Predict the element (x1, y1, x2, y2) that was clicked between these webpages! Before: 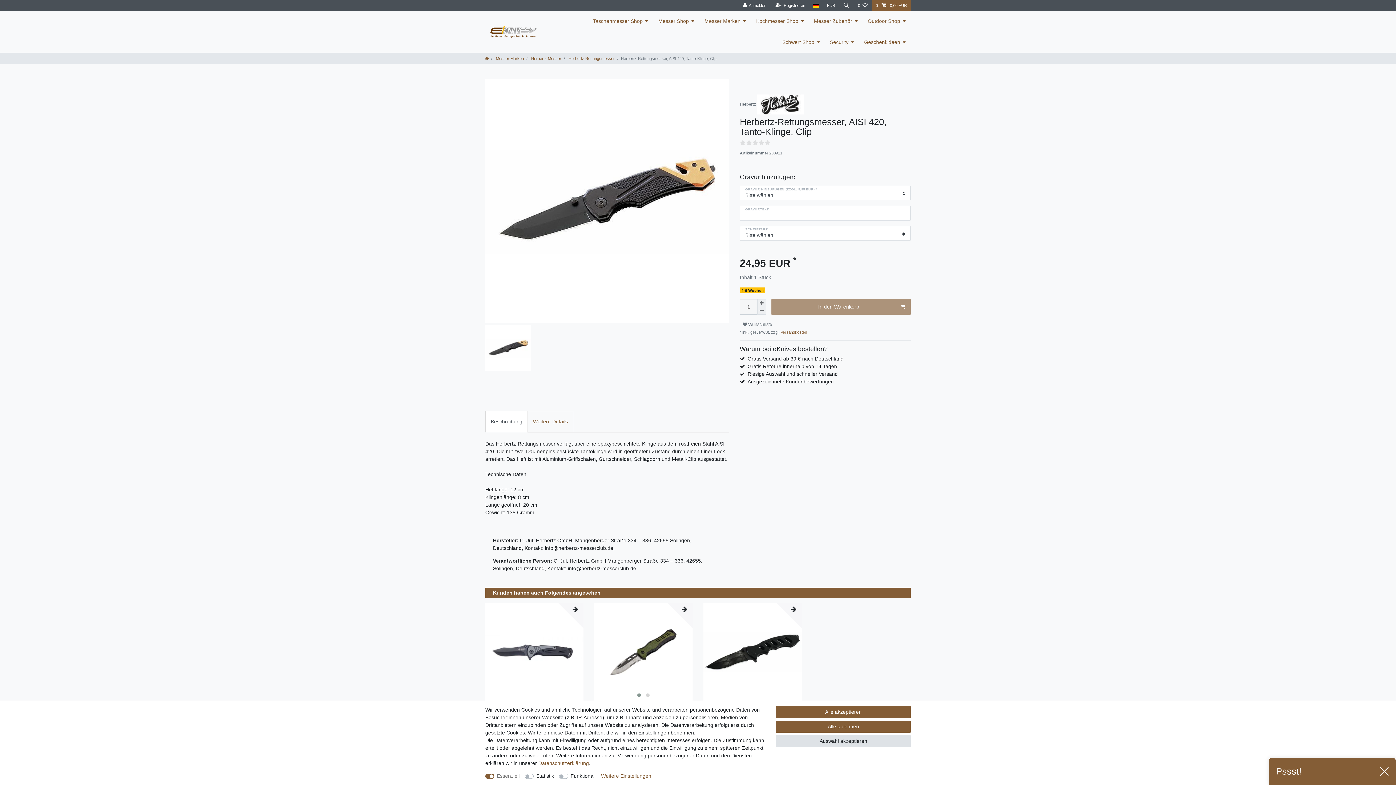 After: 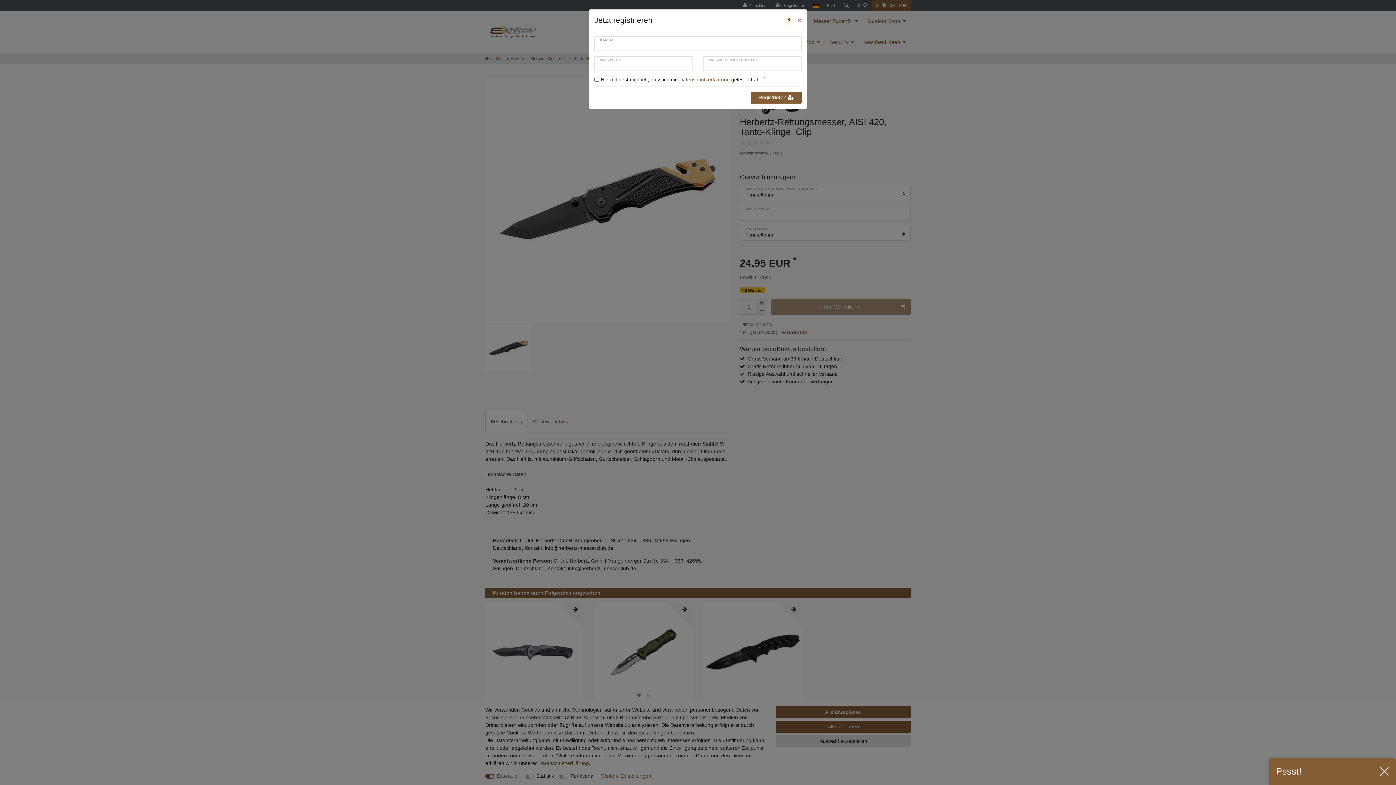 Action: bbox: (771, 0, 809, 10) label: Registrieren